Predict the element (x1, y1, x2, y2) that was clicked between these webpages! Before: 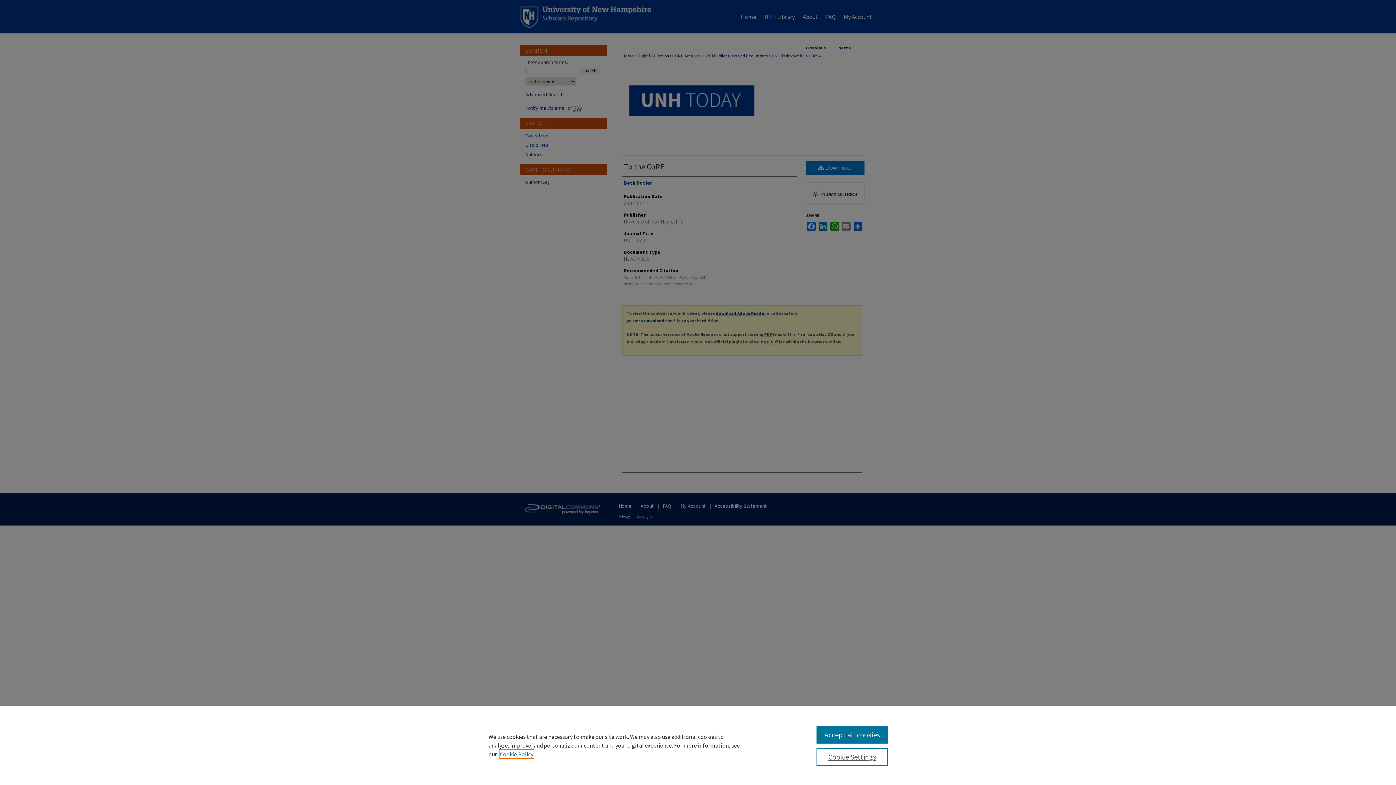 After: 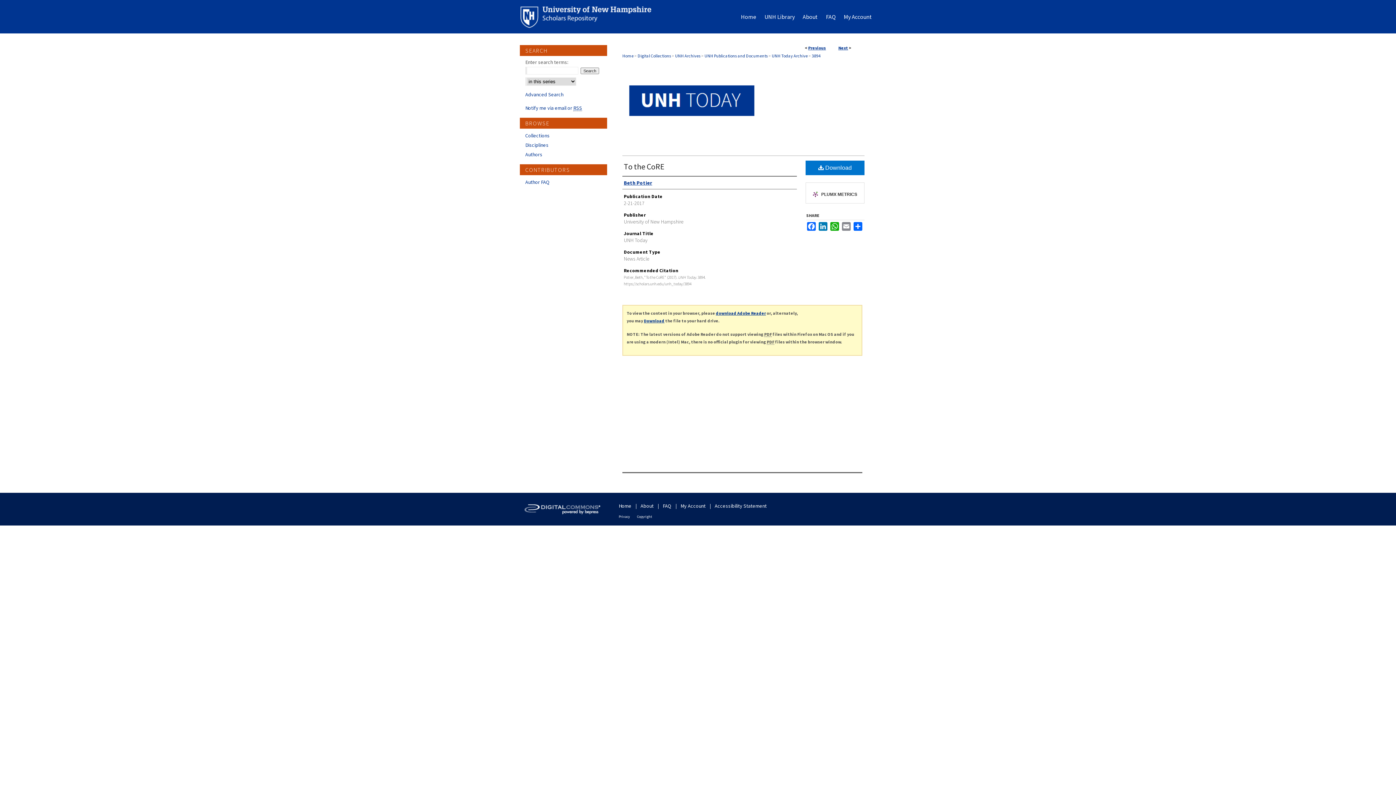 Action: bbox: (816, 726, 887, 744) label: Accept all cookies